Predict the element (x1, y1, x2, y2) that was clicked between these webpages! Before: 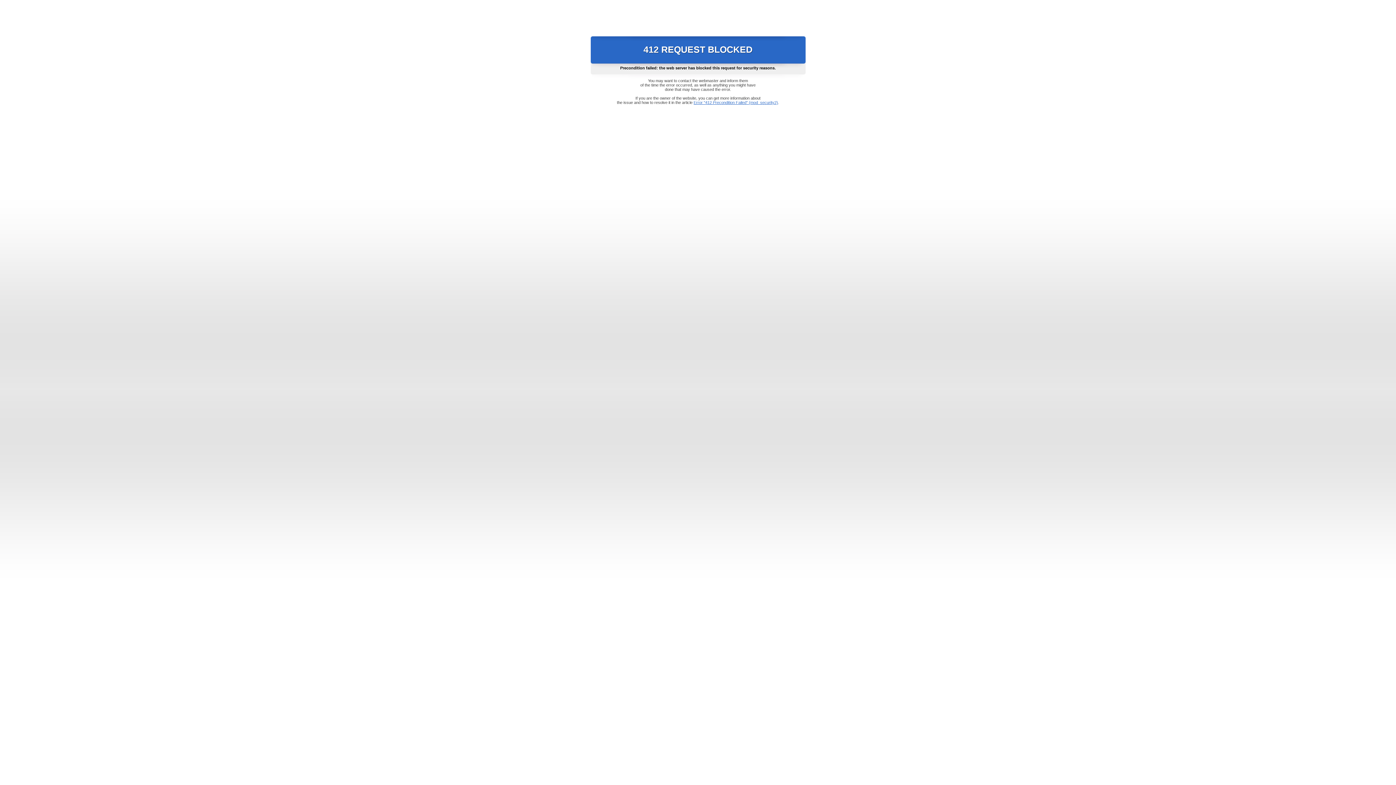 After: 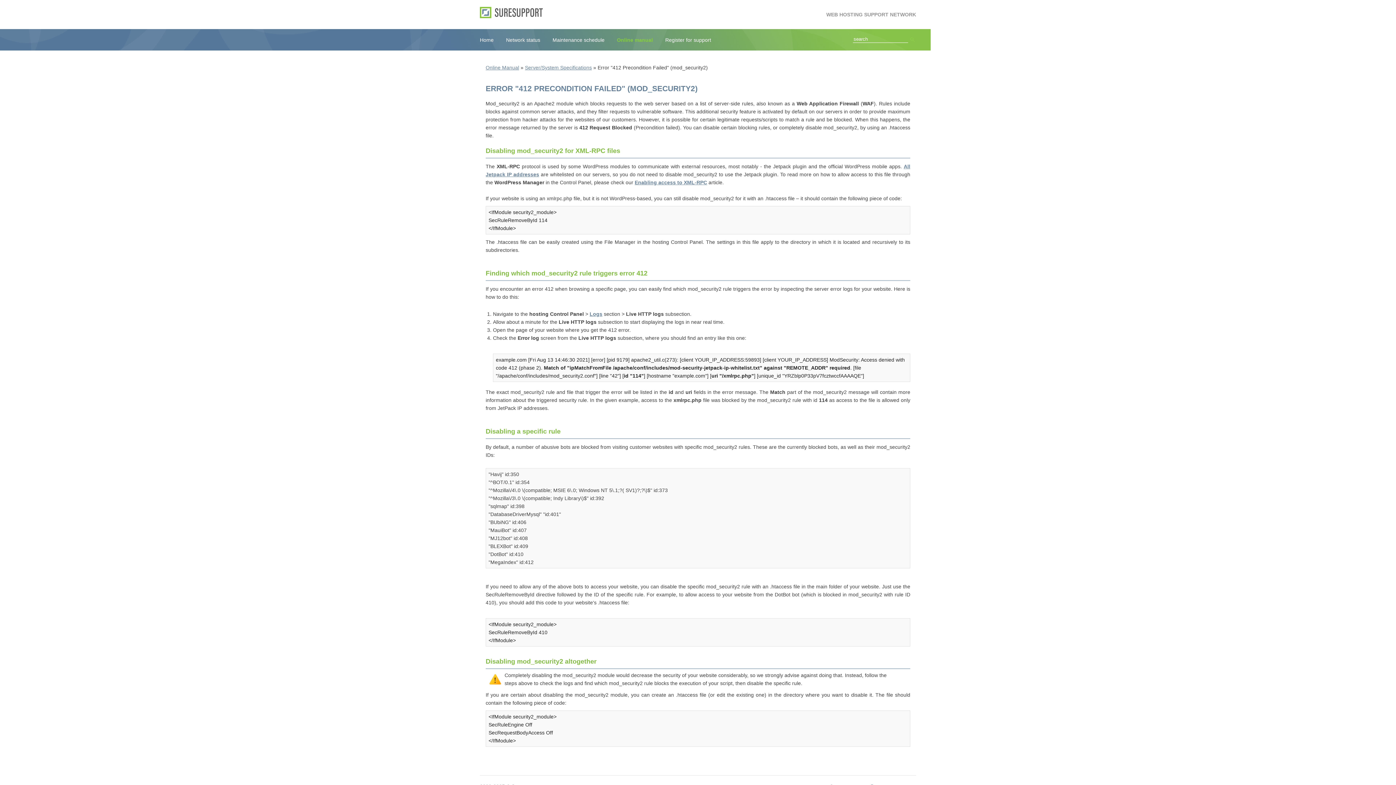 Action: label: Error "412 Precondition Failed" (mod_security2) bbox: (693, 100, 778, 104)